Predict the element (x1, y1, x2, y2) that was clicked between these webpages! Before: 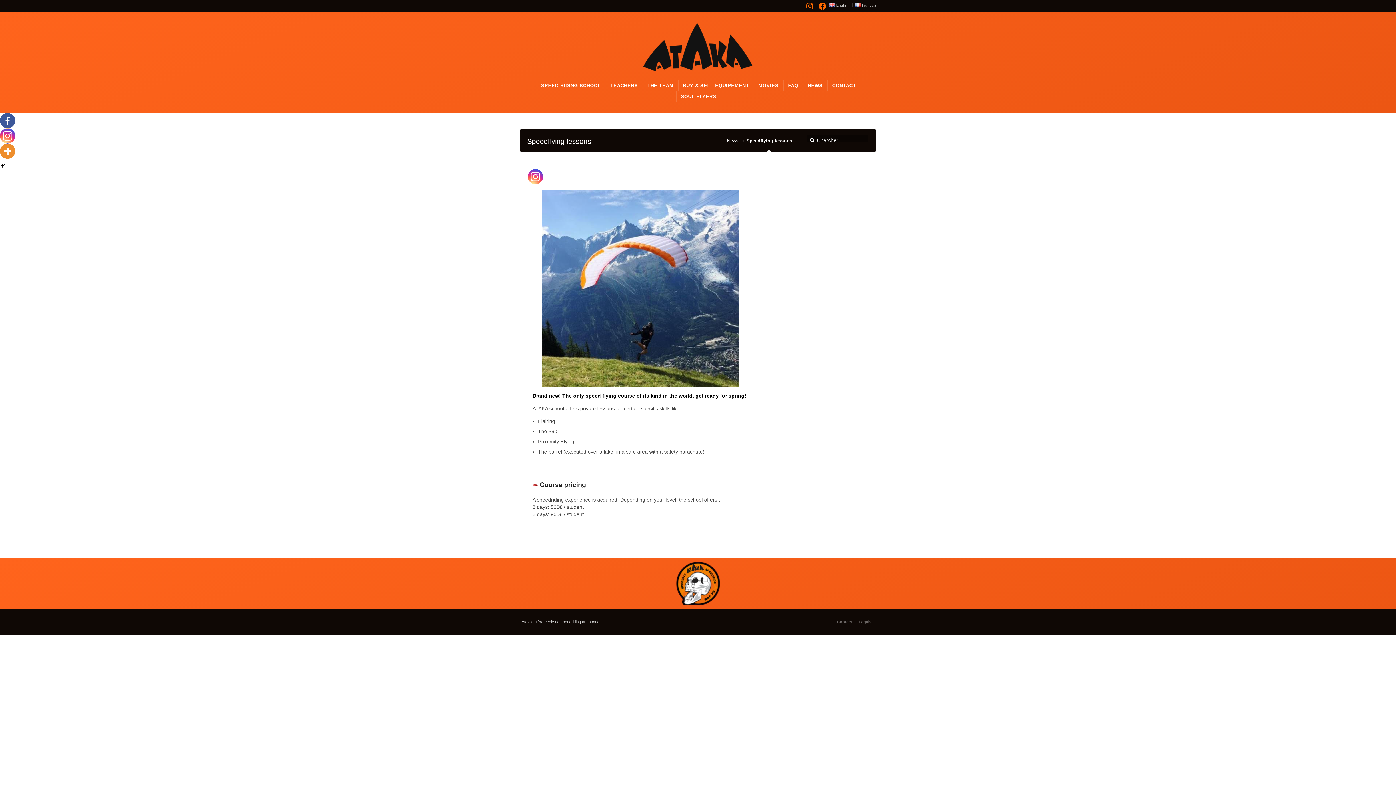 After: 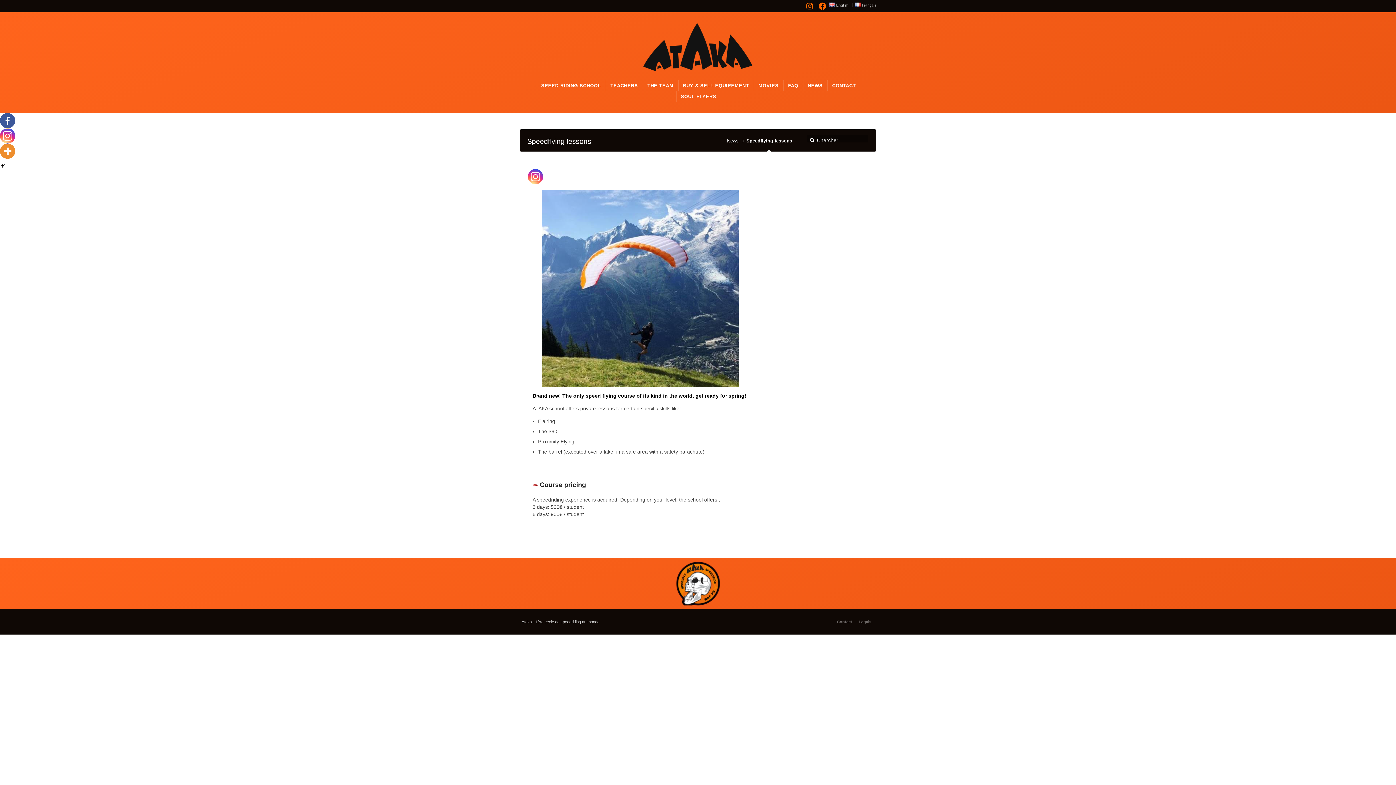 Action: label: Facebook bbox: (0, 113, 15, 128)